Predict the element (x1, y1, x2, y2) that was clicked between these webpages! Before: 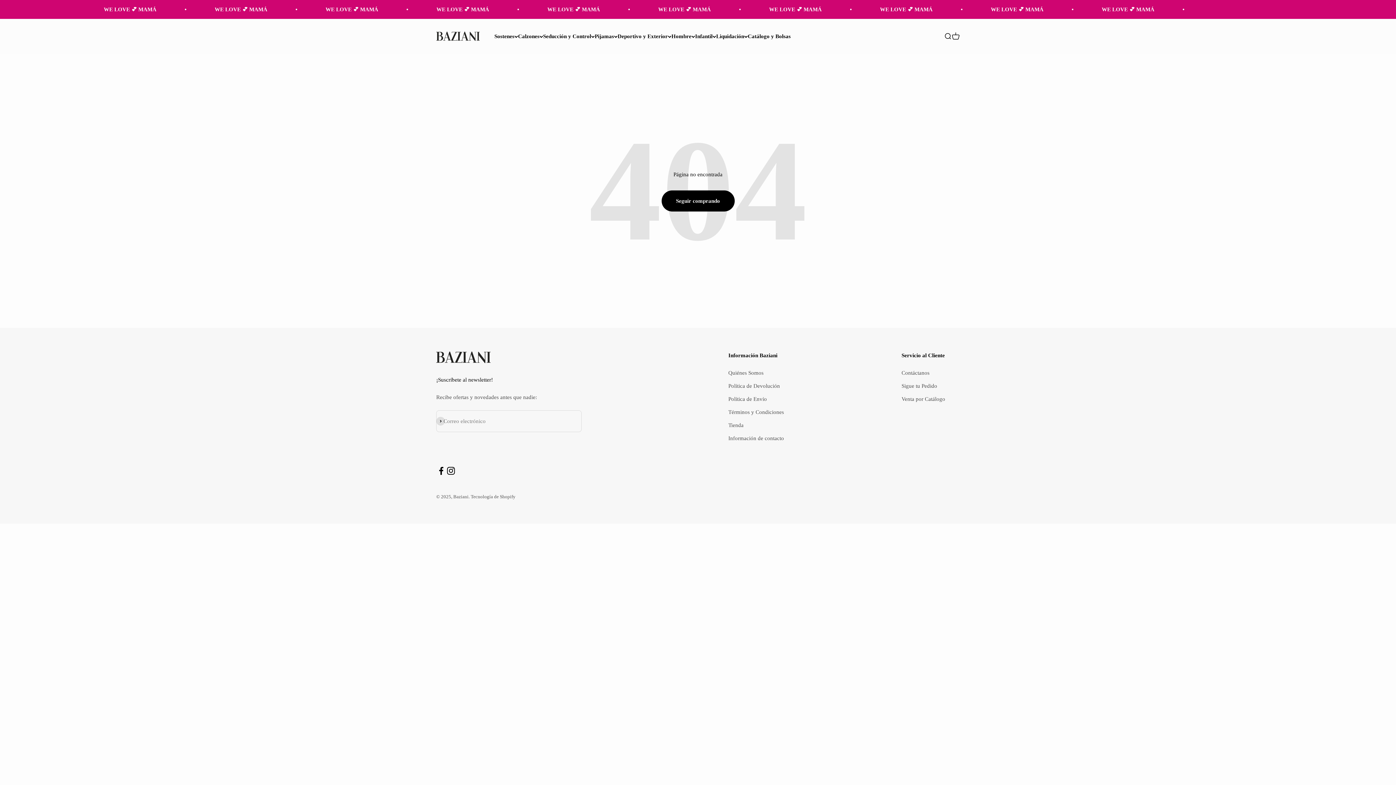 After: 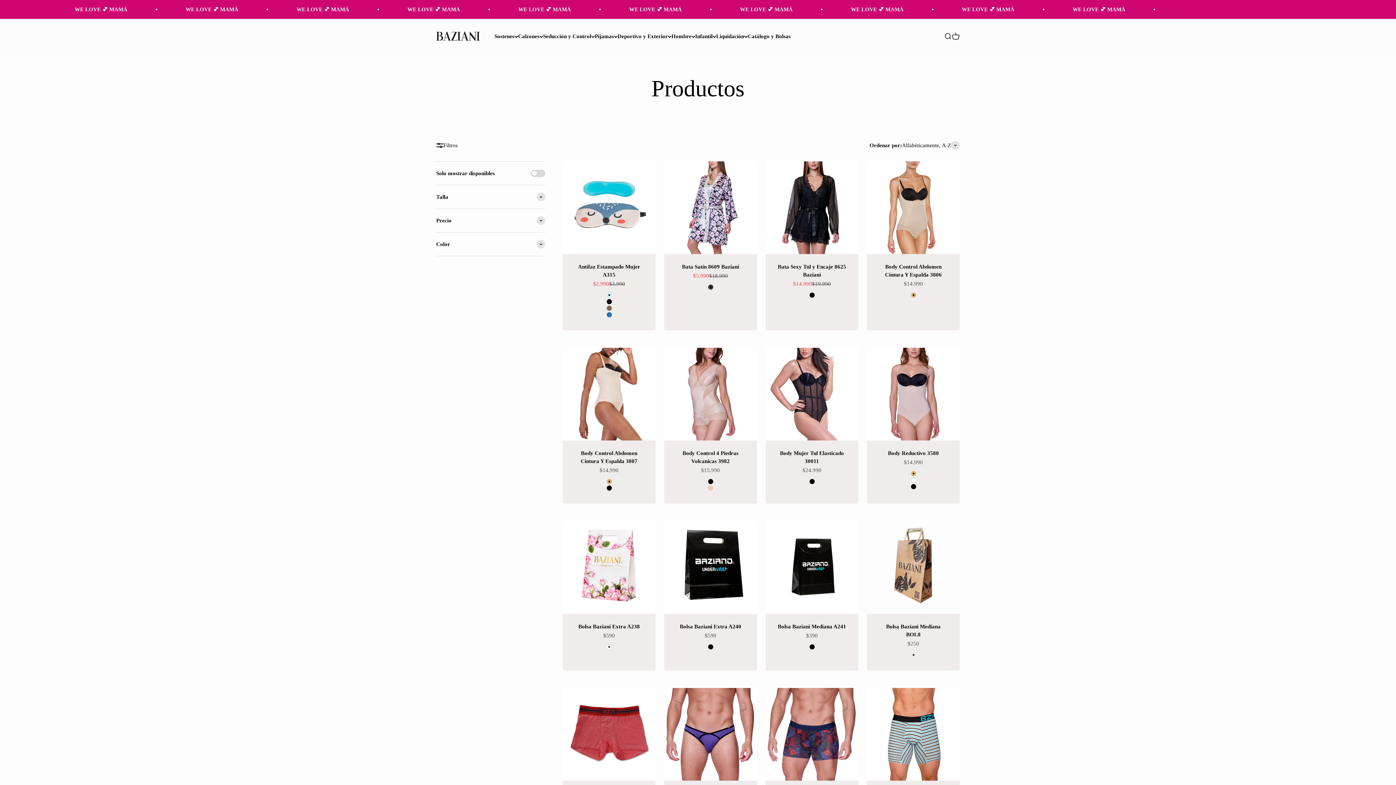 Action: label: Seguir comprando bbox: (661, 190, 734, 211)